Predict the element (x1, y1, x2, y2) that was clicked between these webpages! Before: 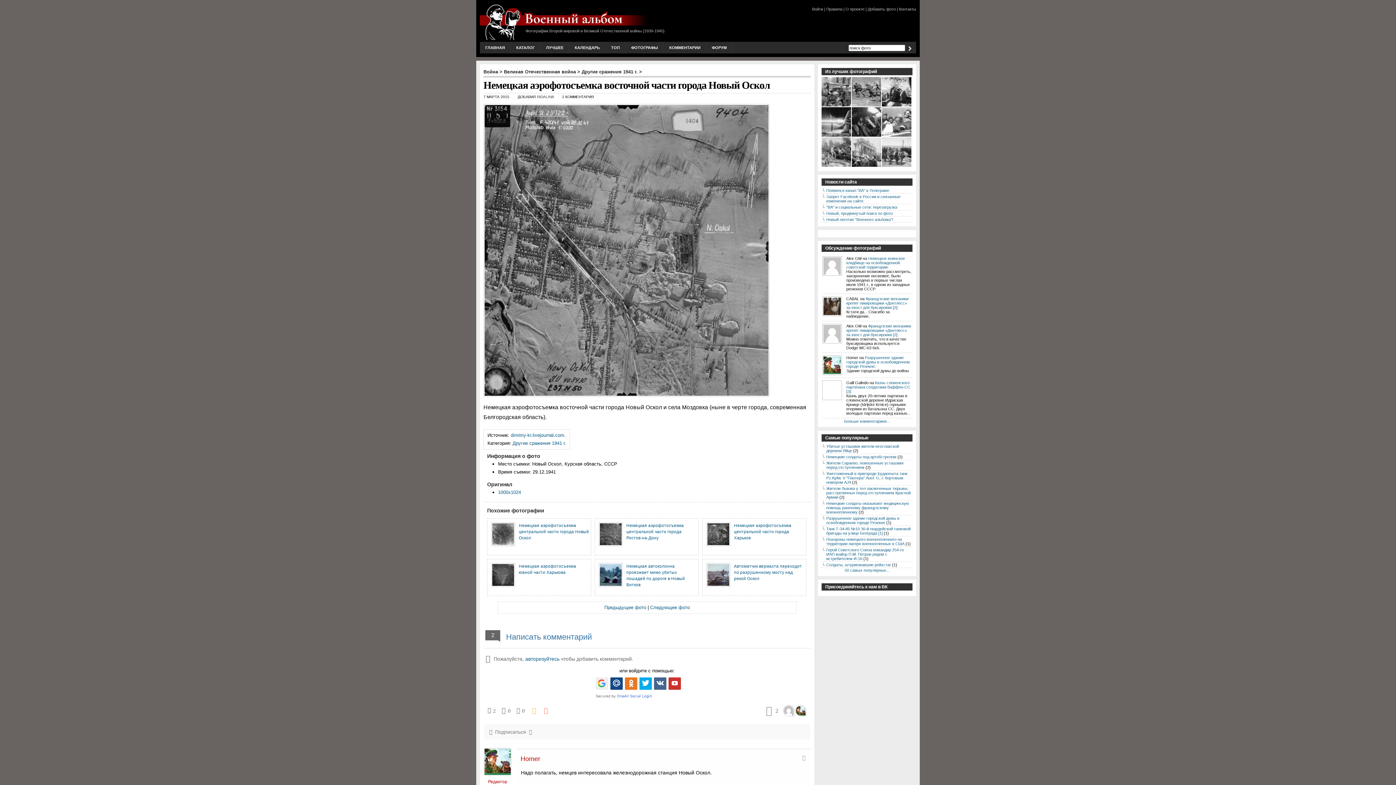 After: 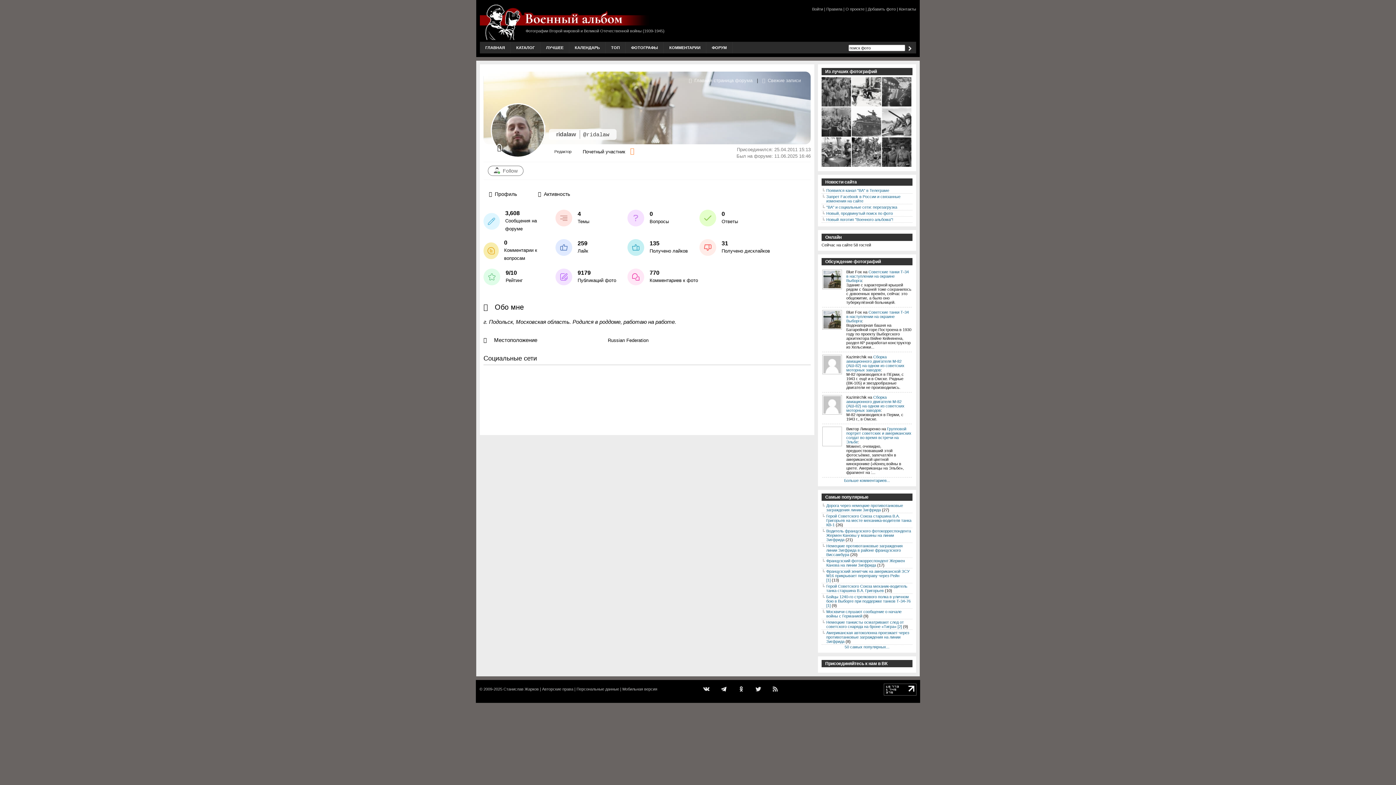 Action: bbox: (537, 94, 553, 98) label: RIDALAW